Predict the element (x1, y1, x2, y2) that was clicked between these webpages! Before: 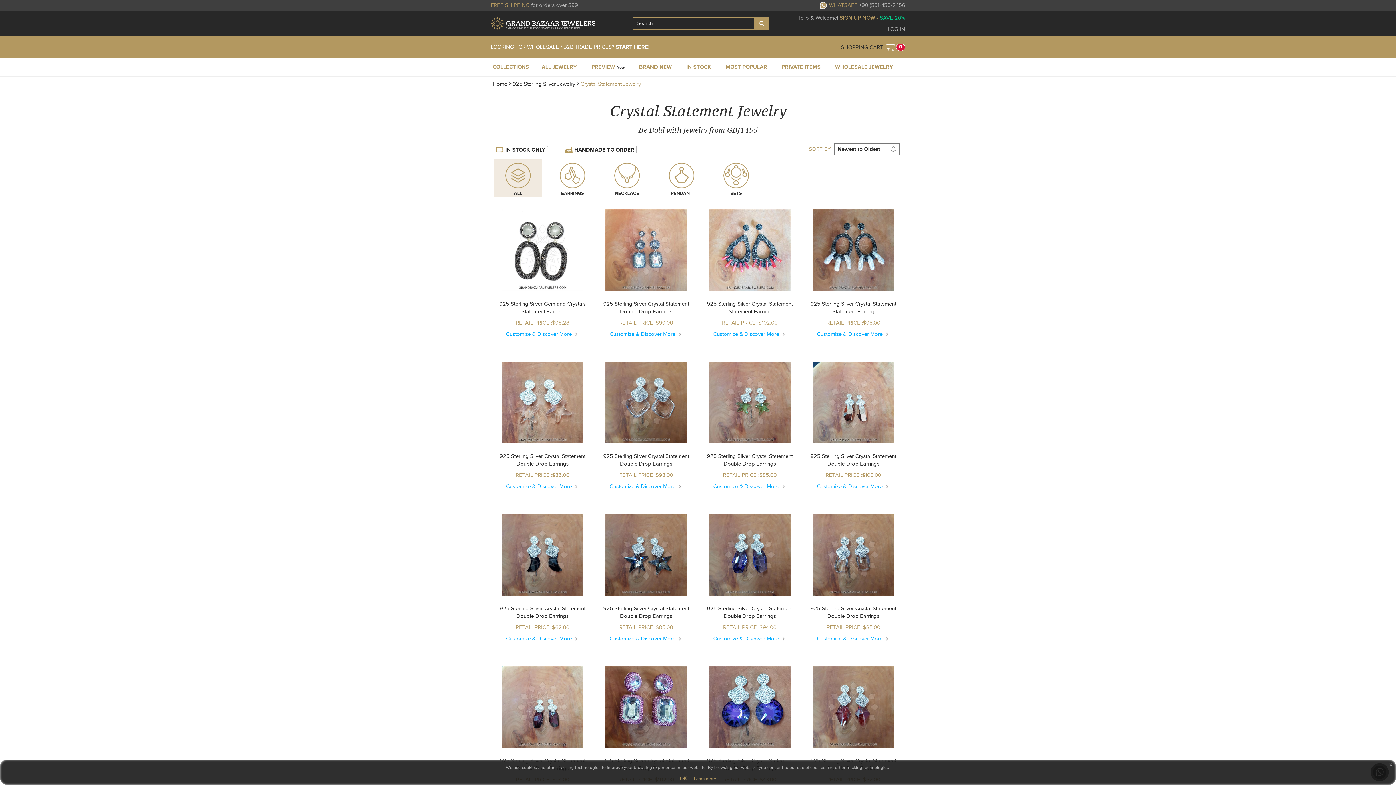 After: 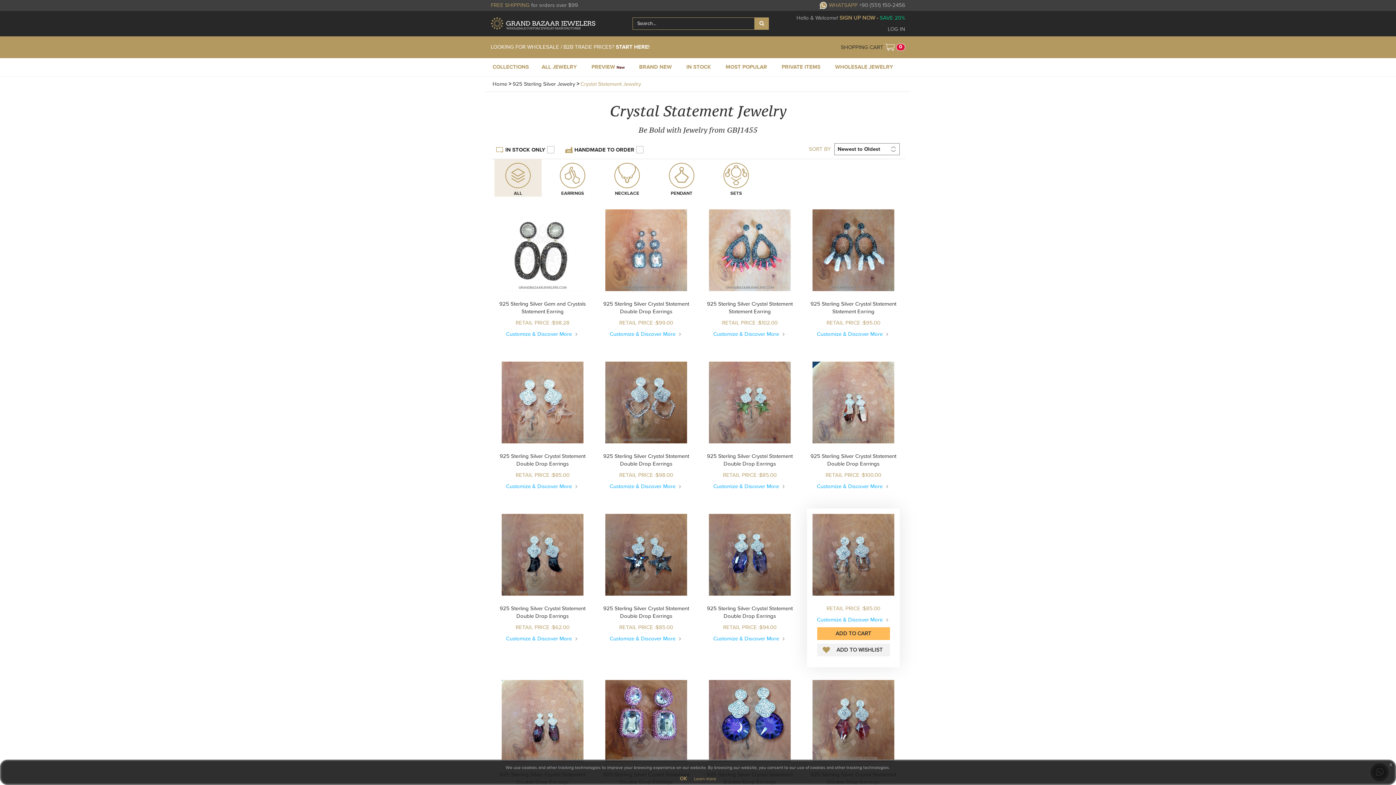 Action: bbox: (826, 624, 880, 631) label: RETAIL PRICE :$85.00